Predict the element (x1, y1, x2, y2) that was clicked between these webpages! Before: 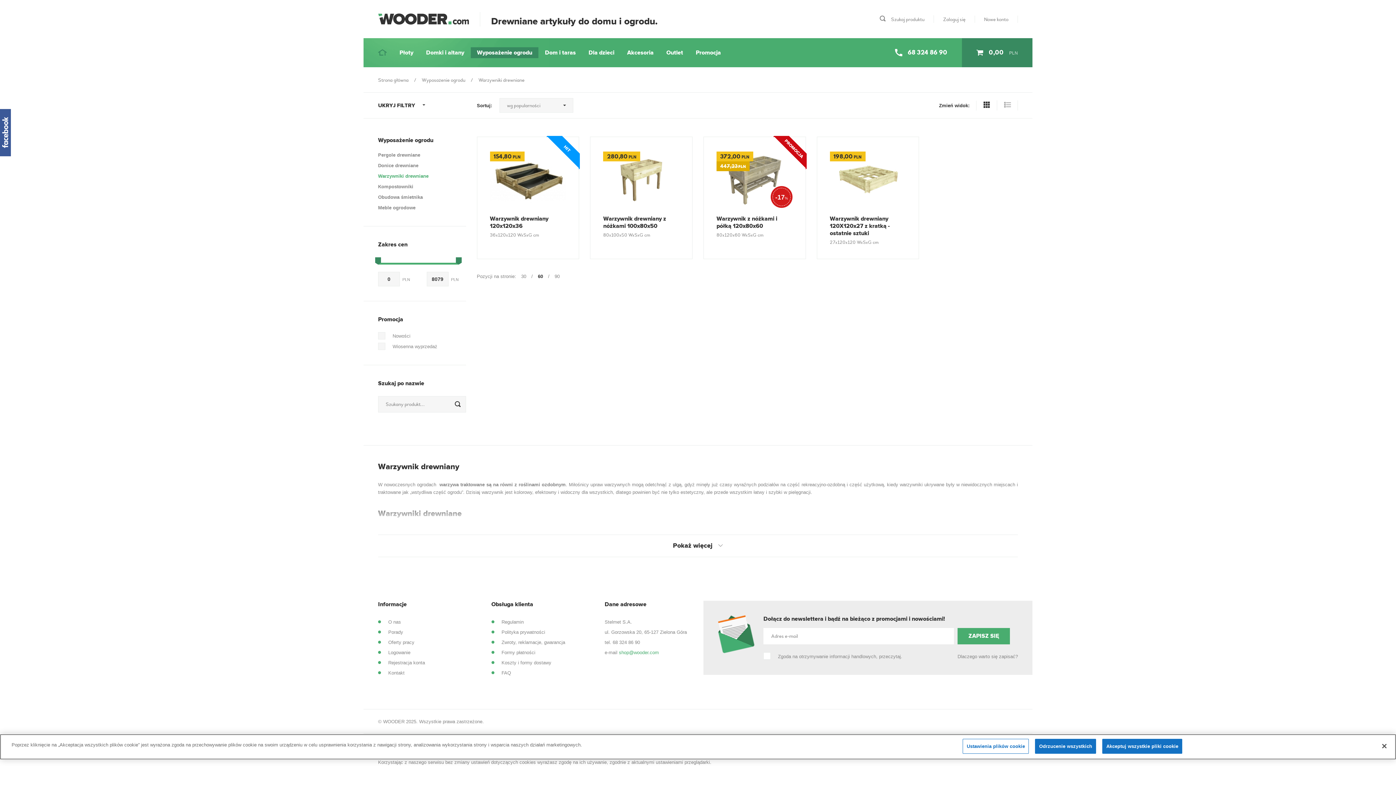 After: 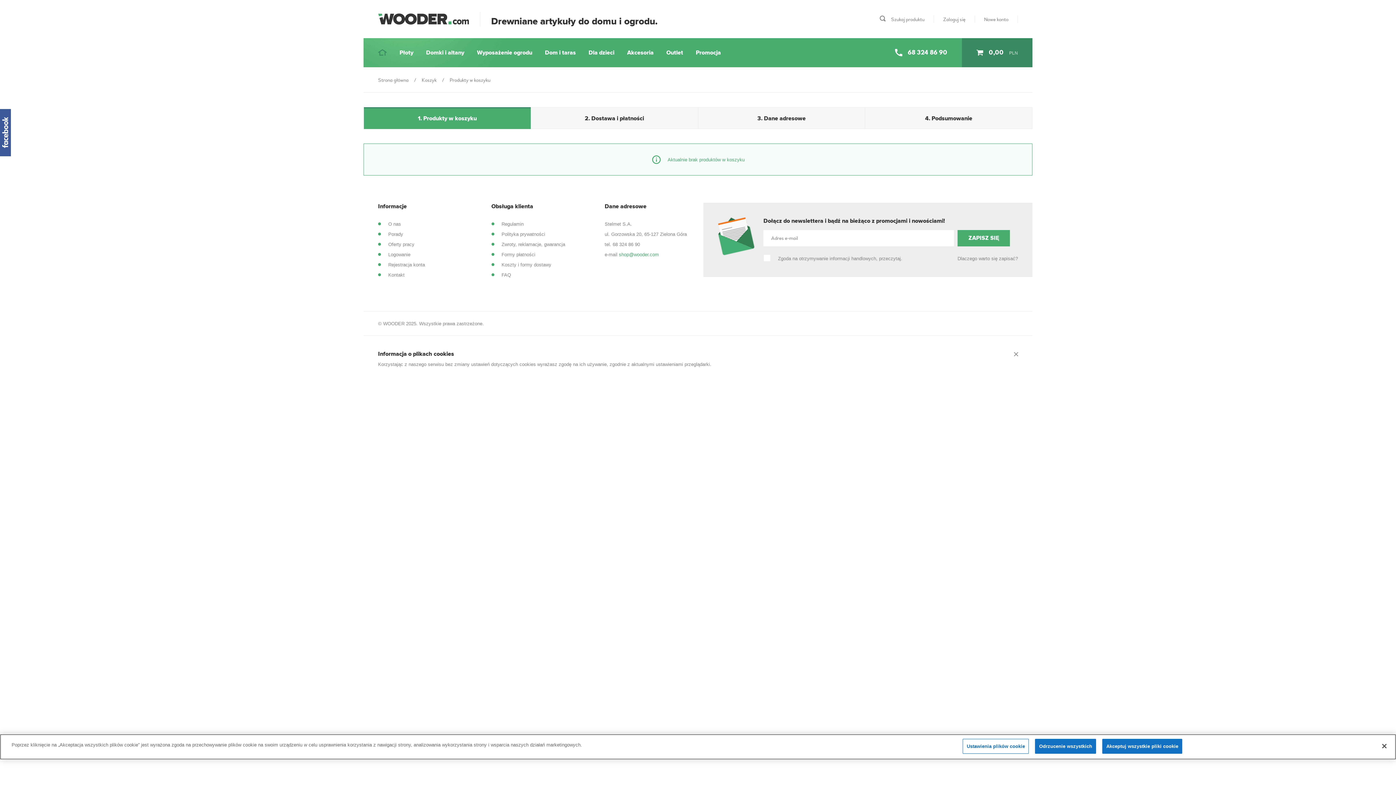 Action: label: 0,00PLN bbox: (962, 38, 1032, 67)